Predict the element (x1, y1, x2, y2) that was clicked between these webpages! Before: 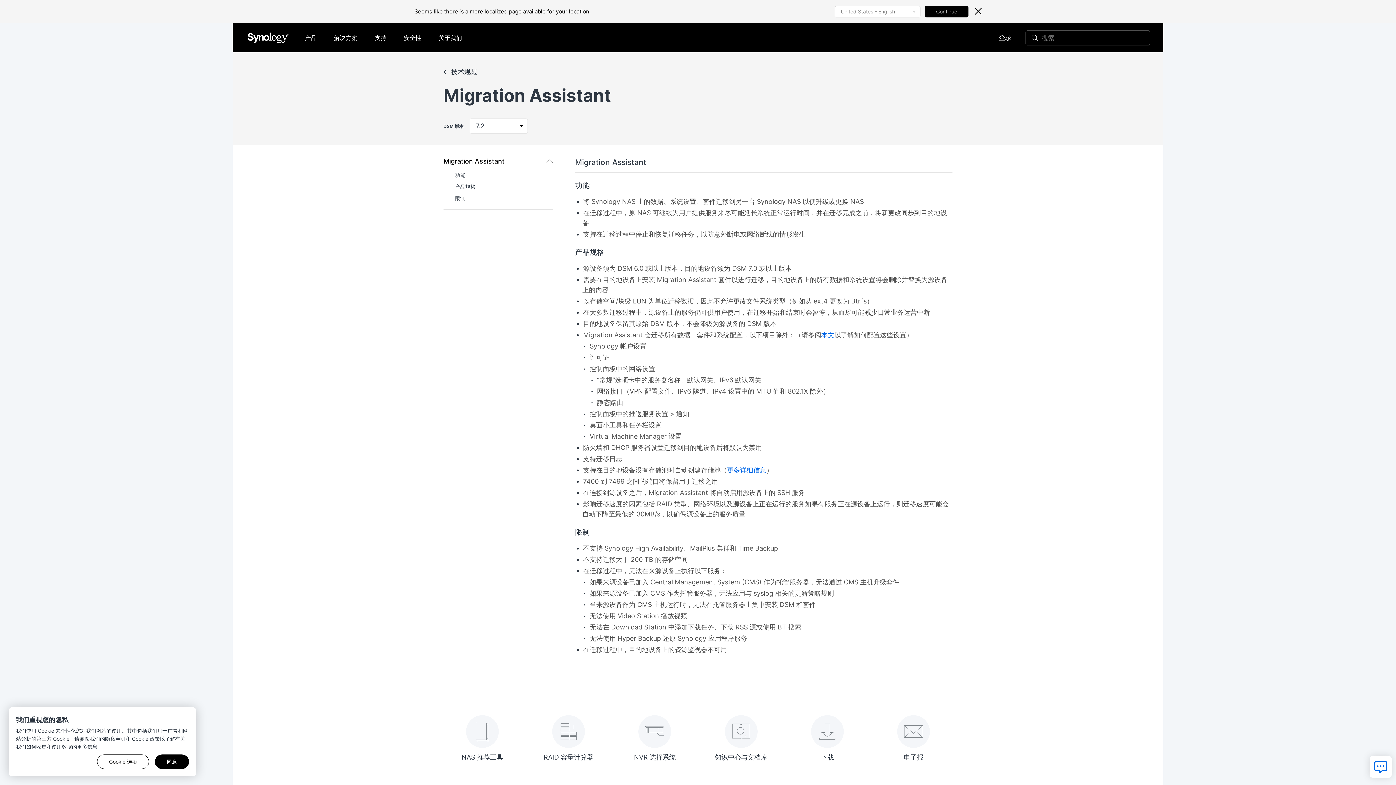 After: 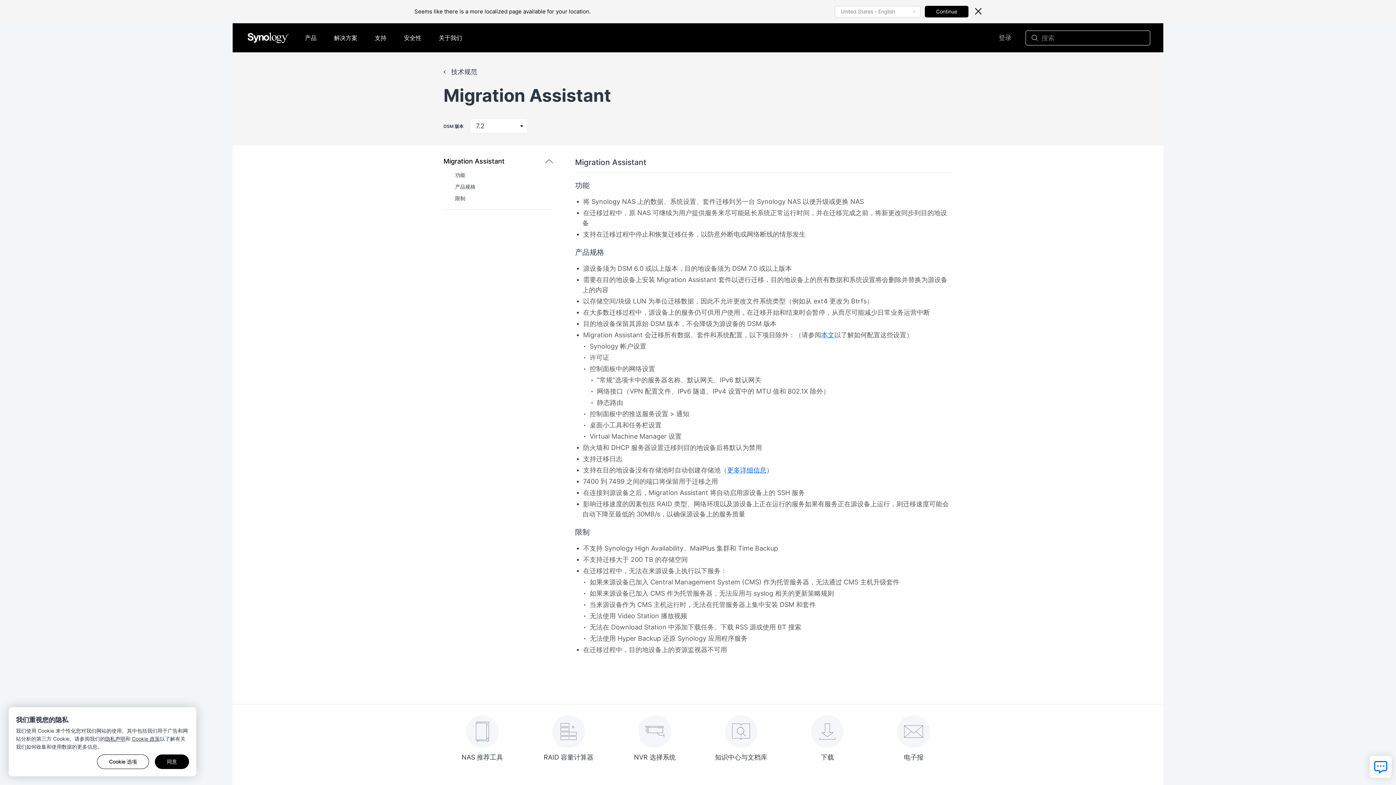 Action: bbox: (990, 23, 1020, 52) label: 登录